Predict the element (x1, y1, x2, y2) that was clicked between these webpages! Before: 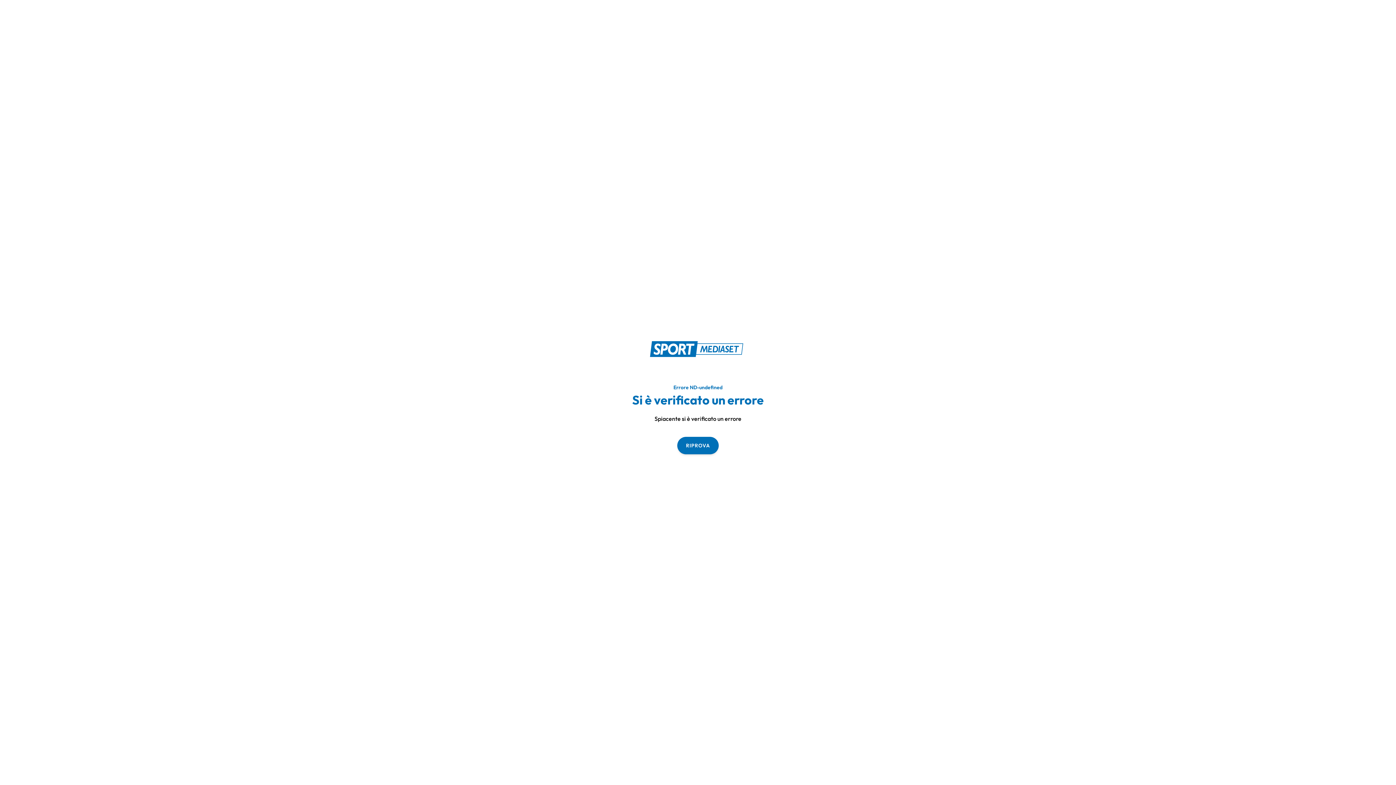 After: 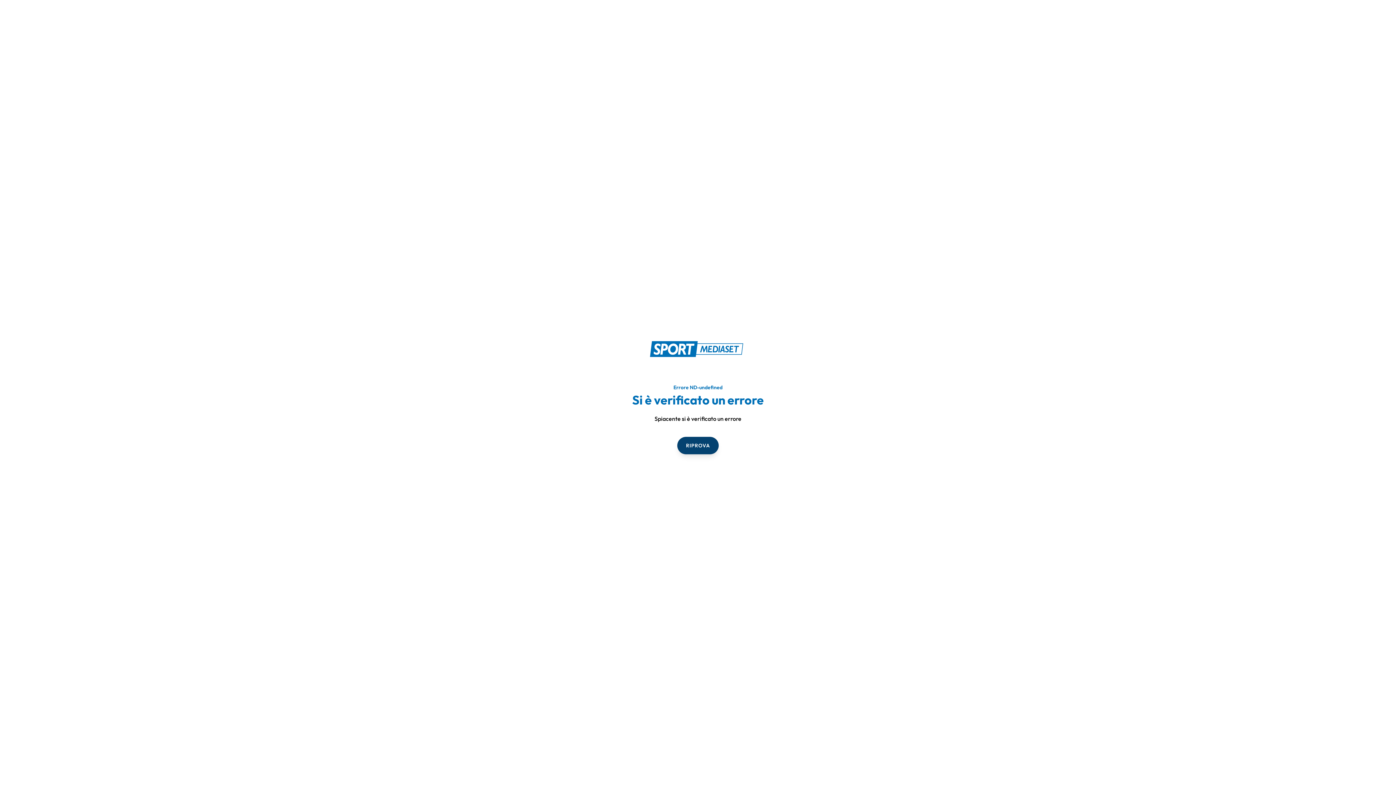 Action: label: RIPROVA bbox: (677, 436, 718, 454)